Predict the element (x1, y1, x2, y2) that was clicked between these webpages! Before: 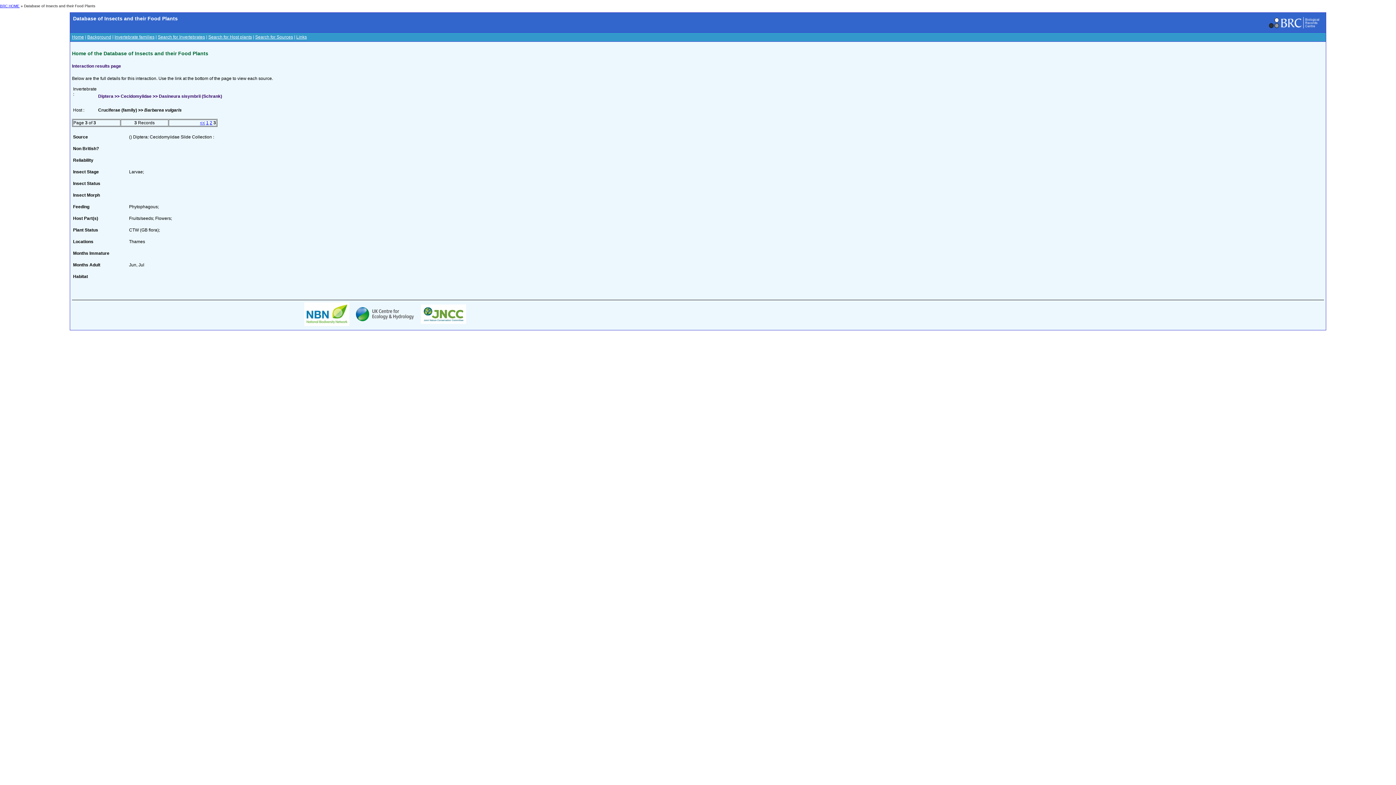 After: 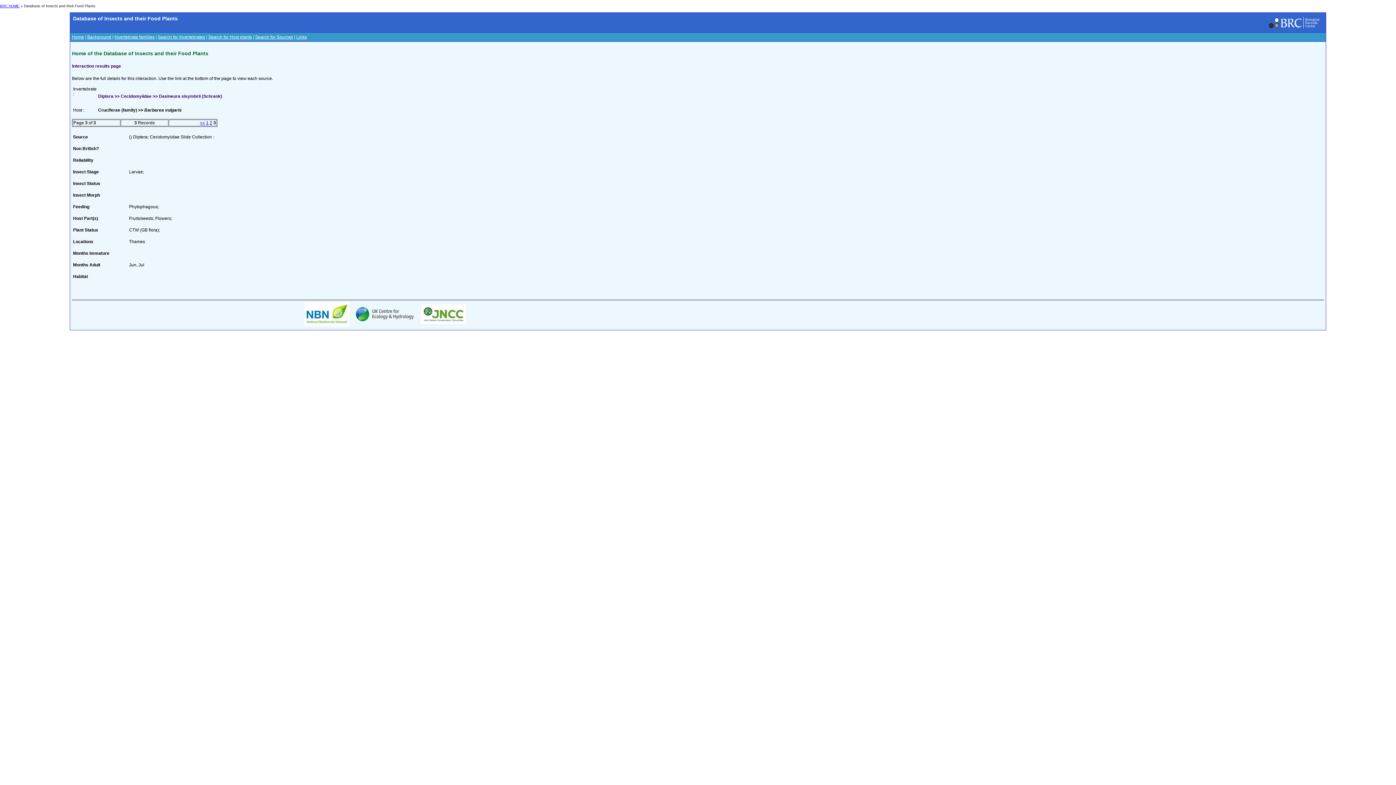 Action: bbox: (420, 319, 466, 324)